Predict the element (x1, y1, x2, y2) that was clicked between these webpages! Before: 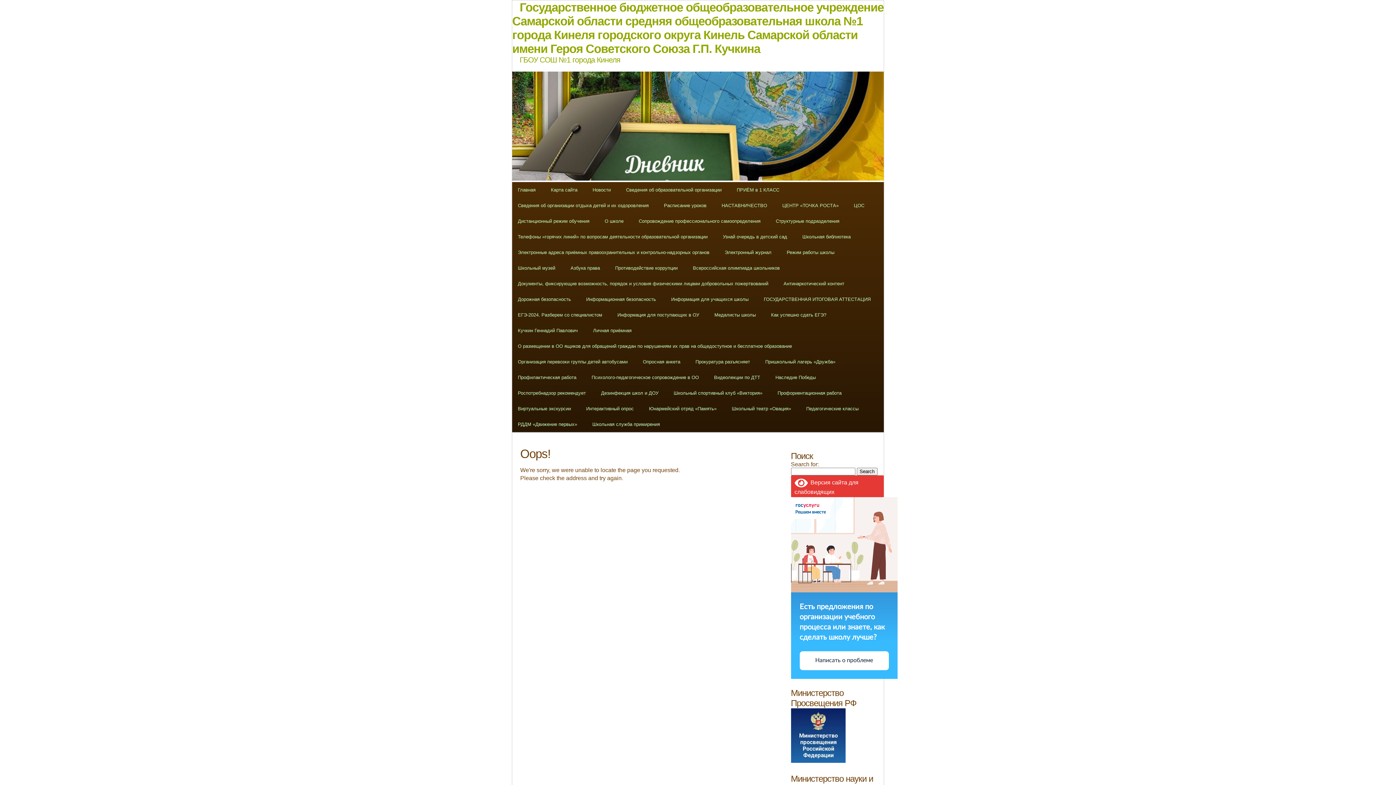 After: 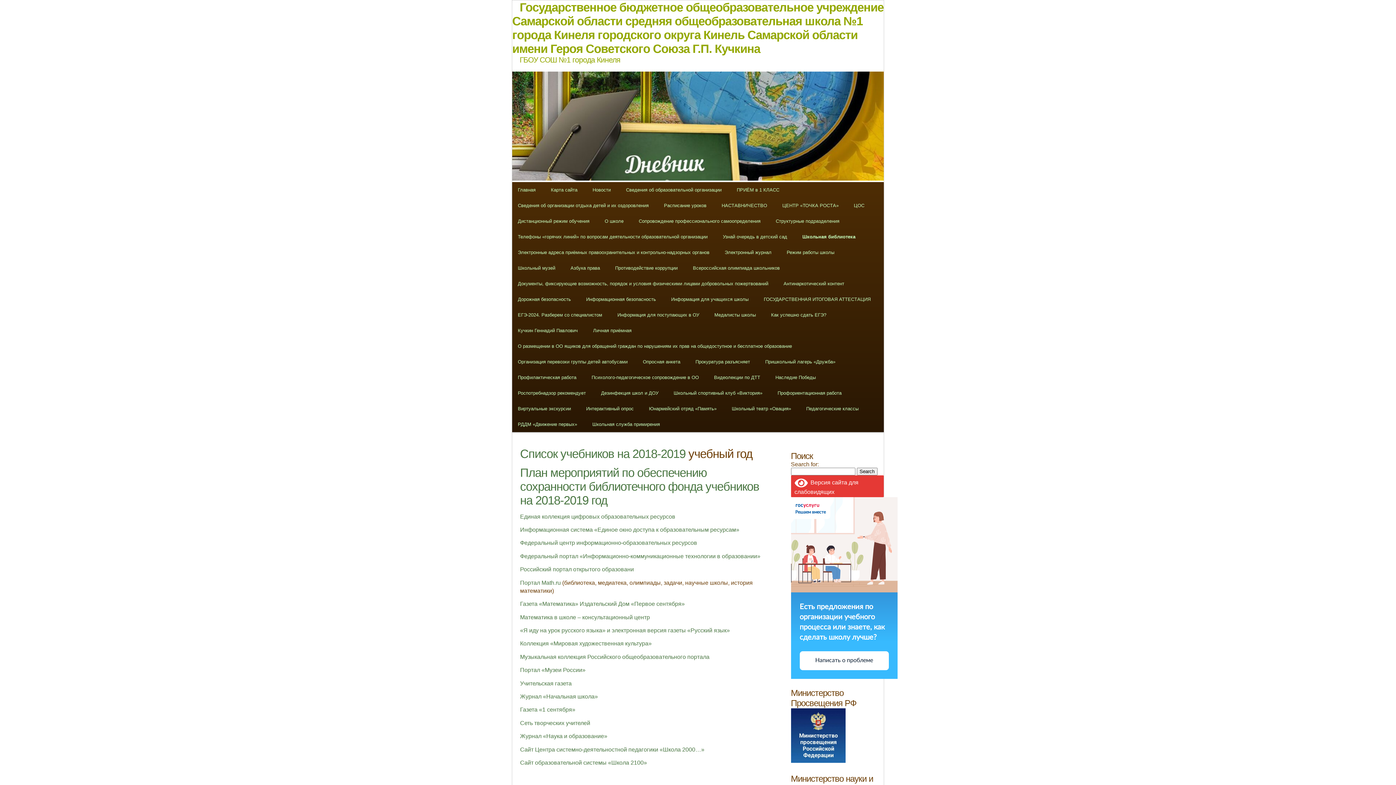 Action: label: Школьная библиотека bbox: (796, 229, 856, 244)